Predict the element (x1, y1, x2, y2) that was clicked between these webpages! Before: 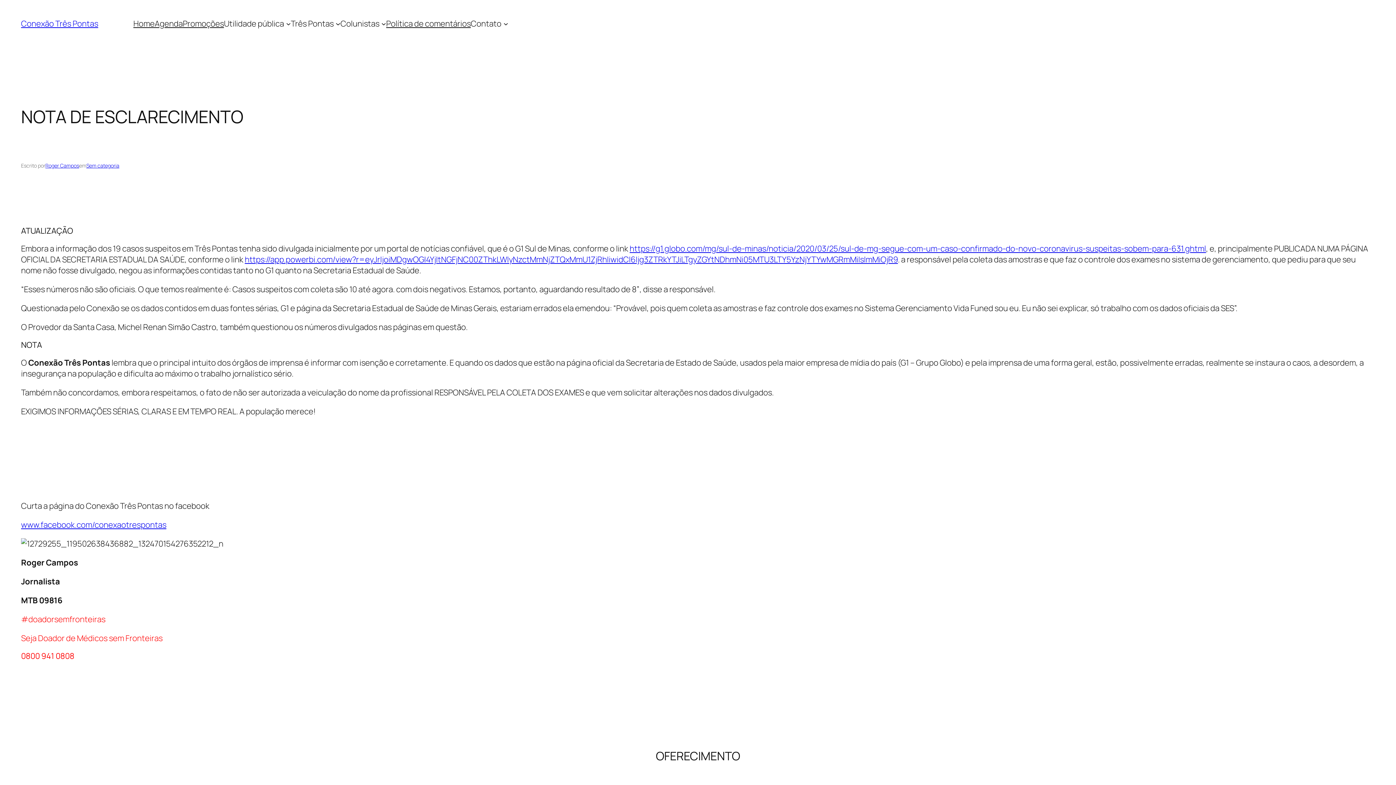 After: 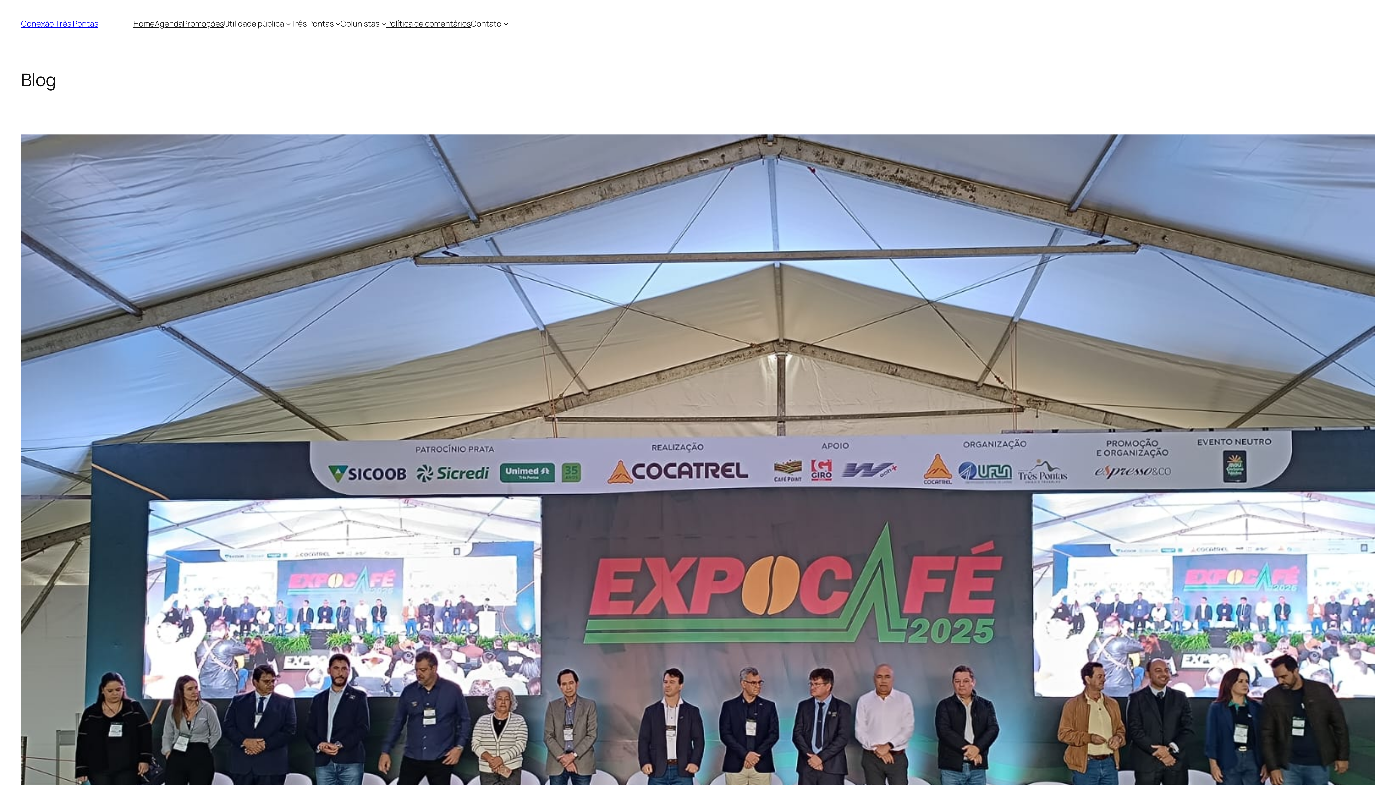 Action: label: Conexão Três Pontas bbox: (21, 18, 98, 29)